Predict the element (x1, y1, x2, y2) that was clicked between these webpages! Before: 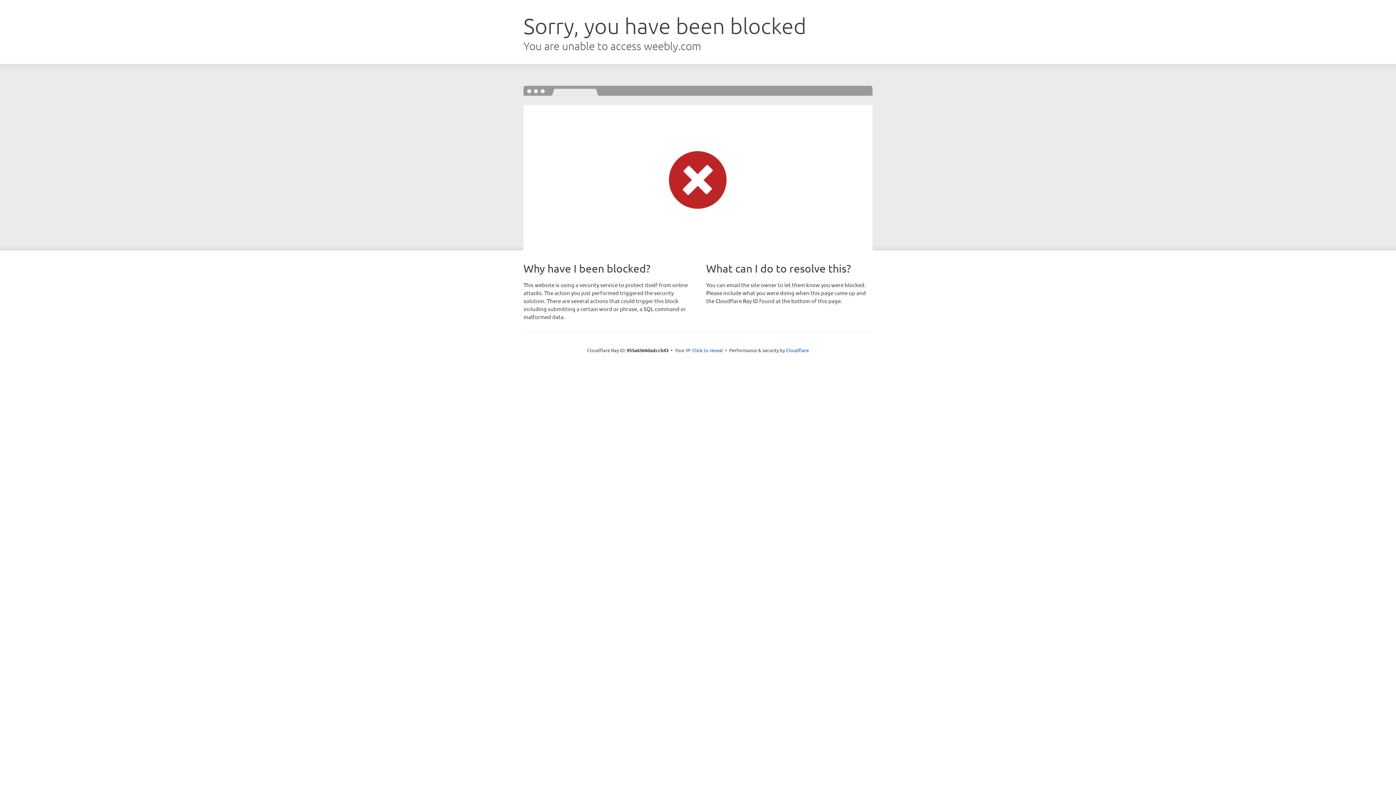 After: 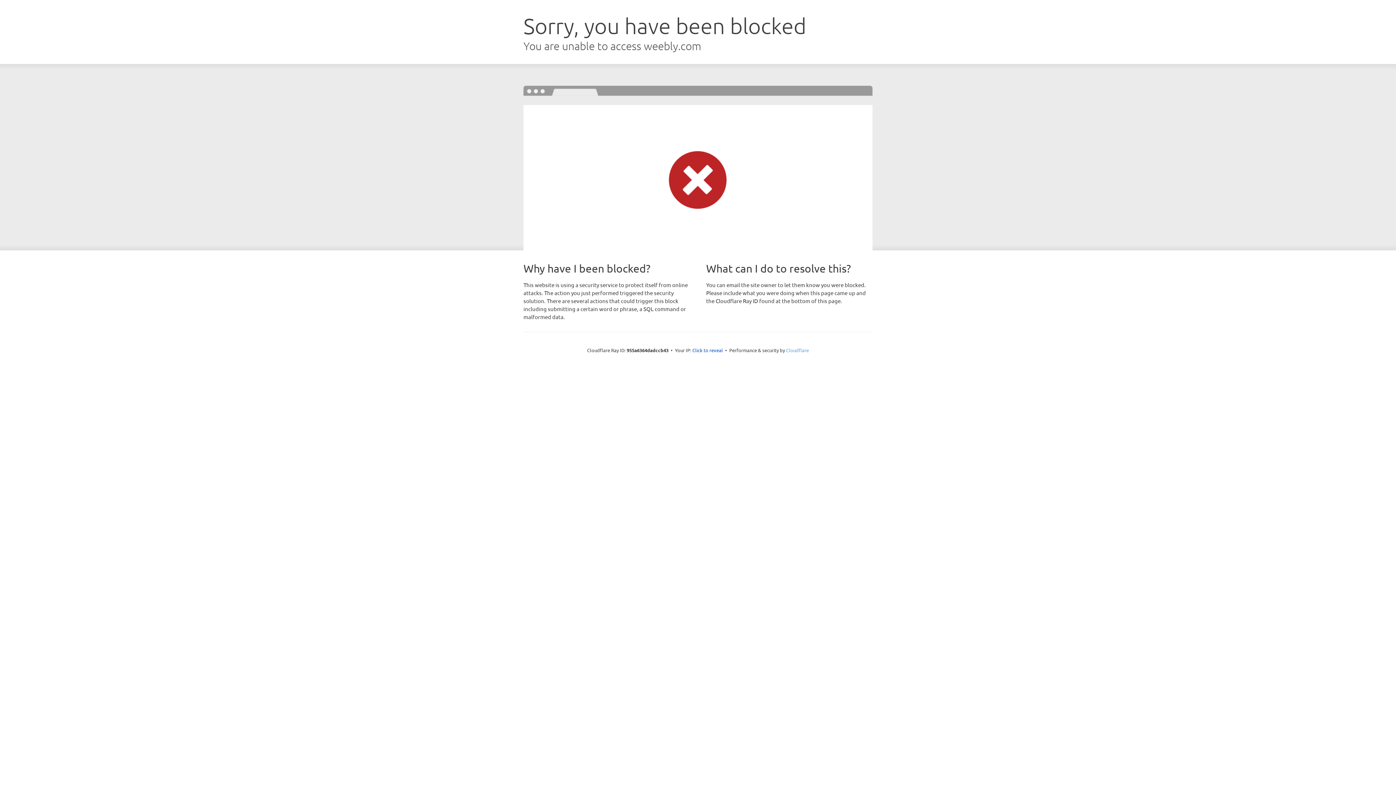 Action: label: Cloudflare bbox: (786, 347, 809, 353)